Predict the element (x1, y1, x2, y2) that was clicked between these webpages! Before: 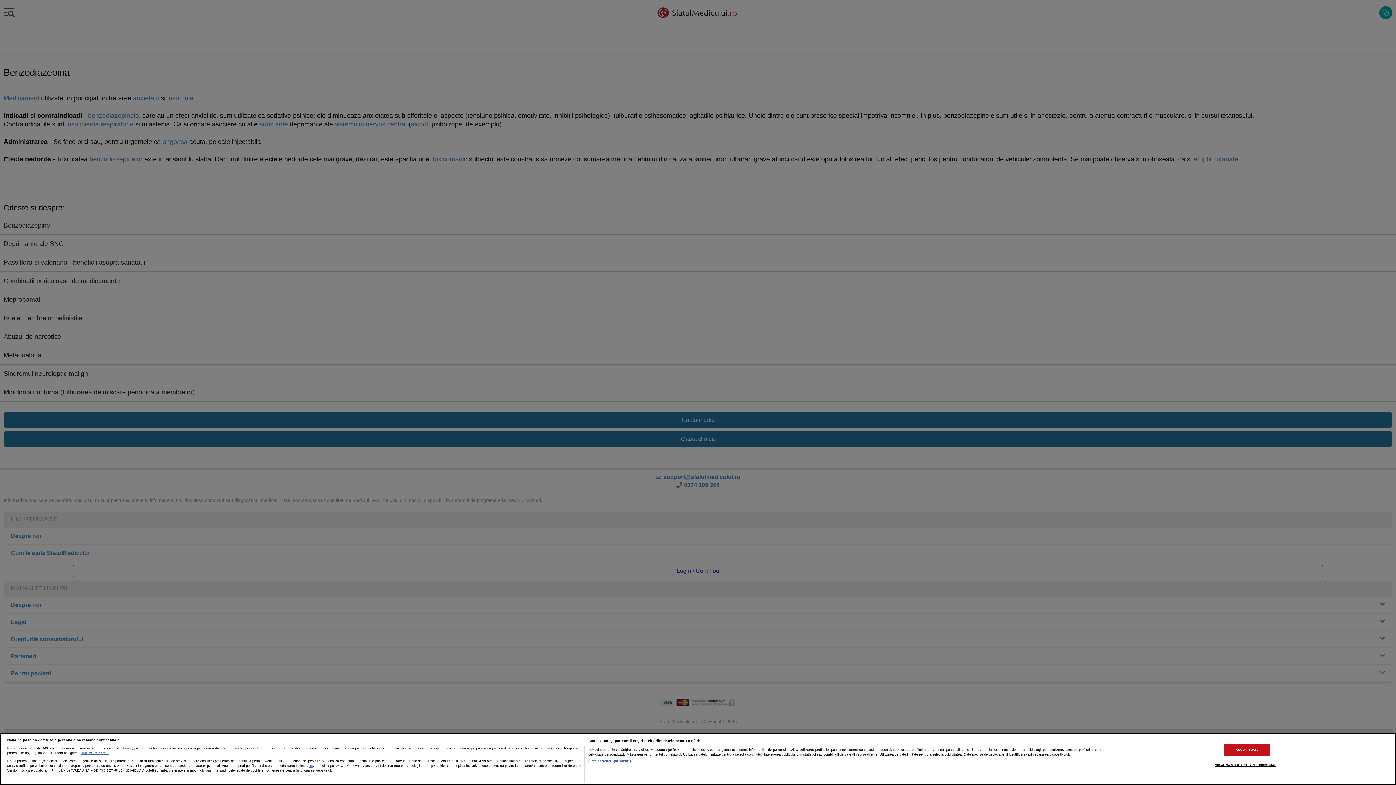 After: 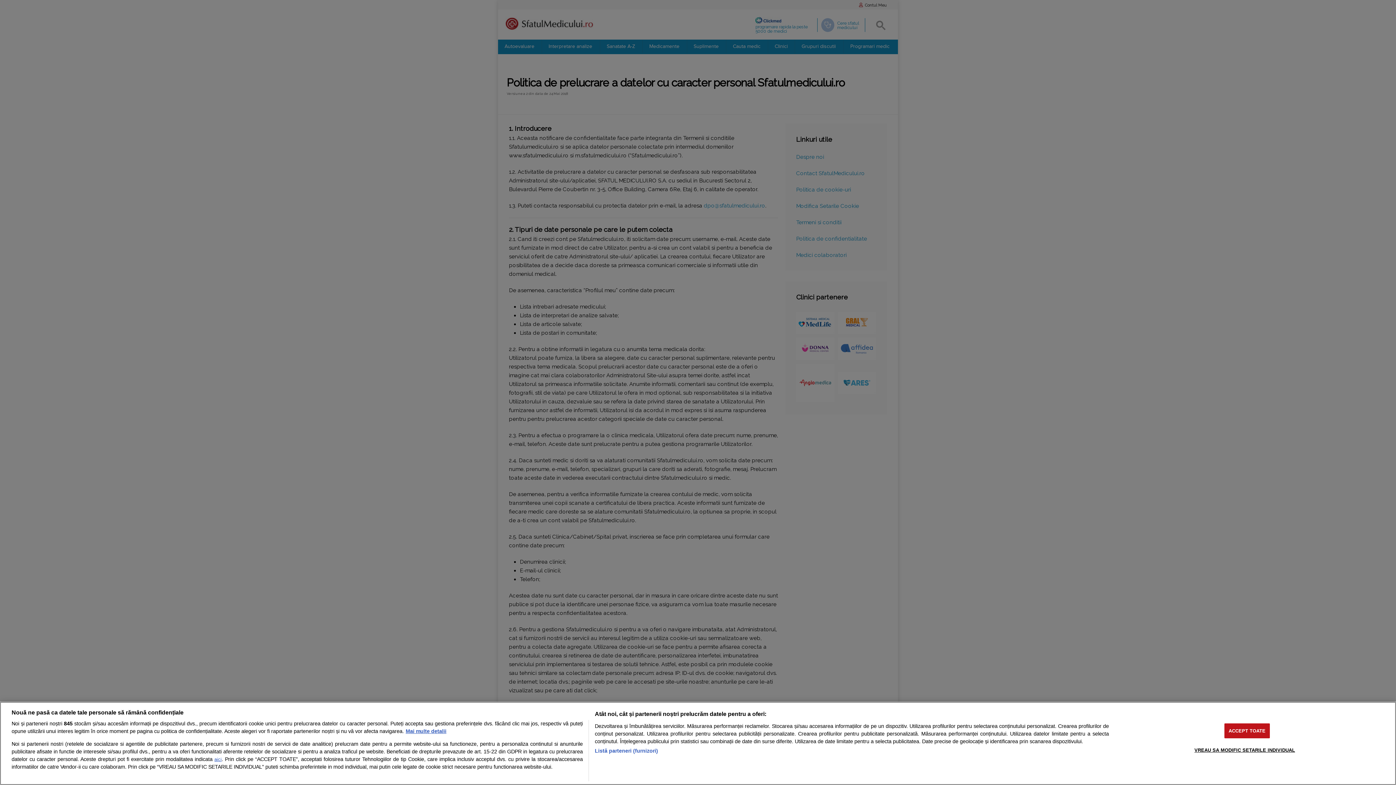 Action: label: aici bbox: (308, 764, 313, 767)